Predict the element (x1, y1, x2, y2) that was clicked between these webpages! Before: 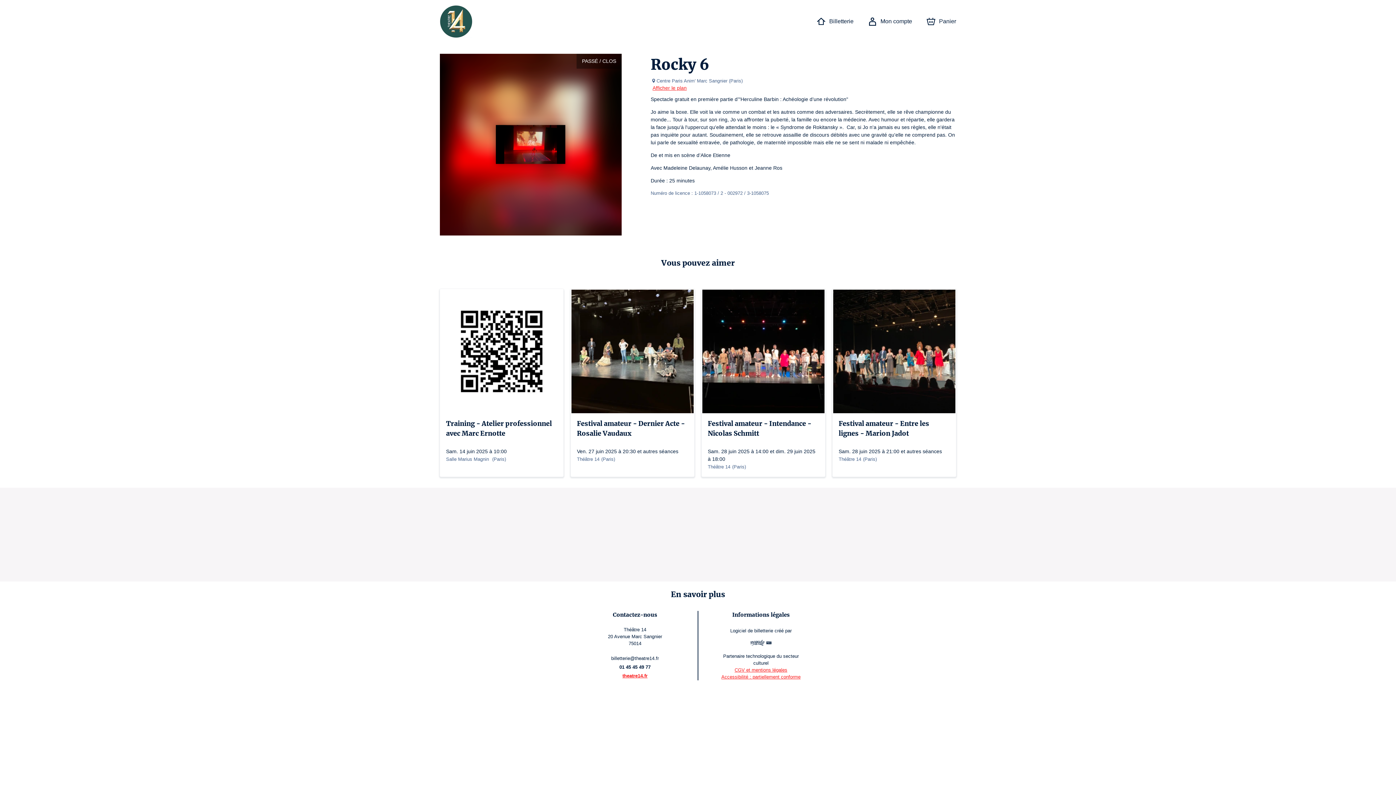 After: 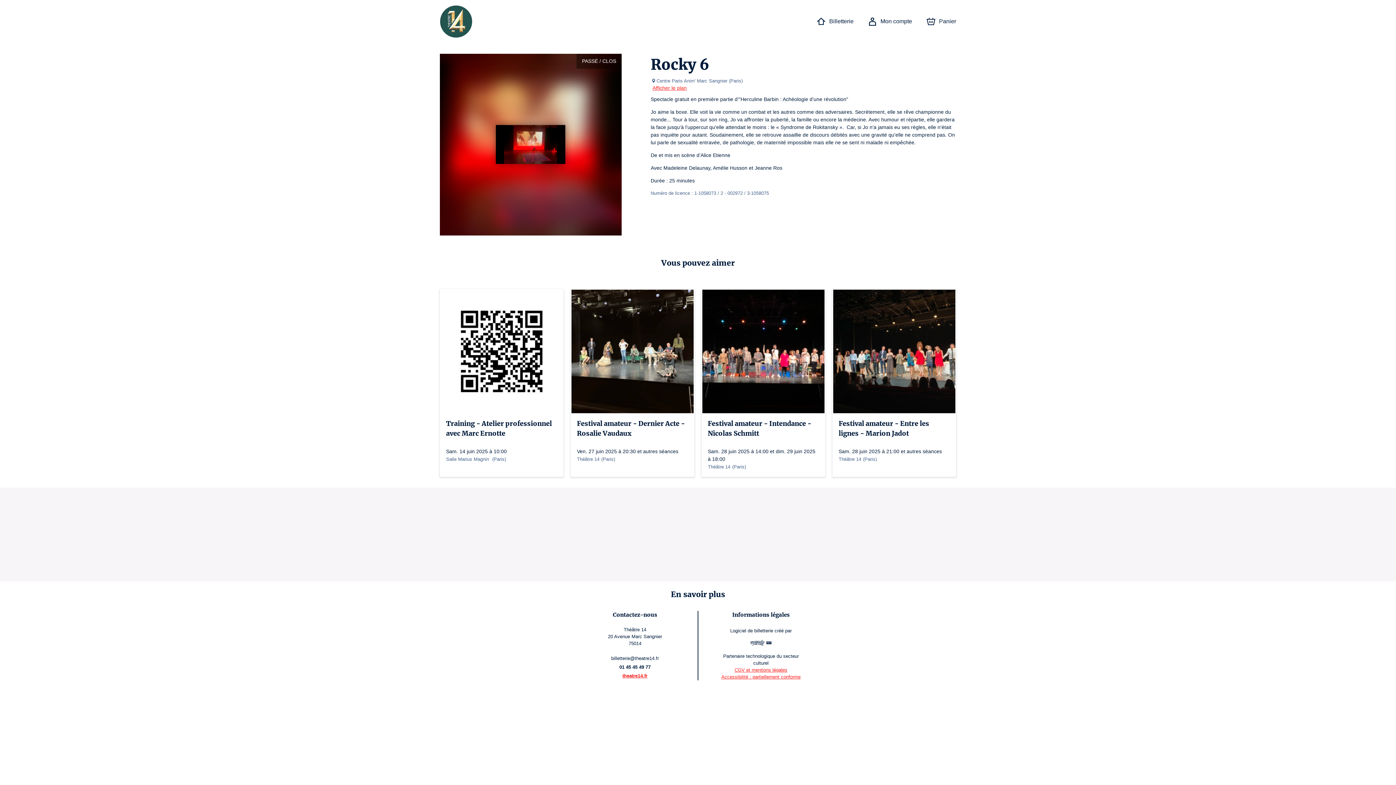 Action: bbox: (730, 628, 773, 633) label: Logiciel de billetterie